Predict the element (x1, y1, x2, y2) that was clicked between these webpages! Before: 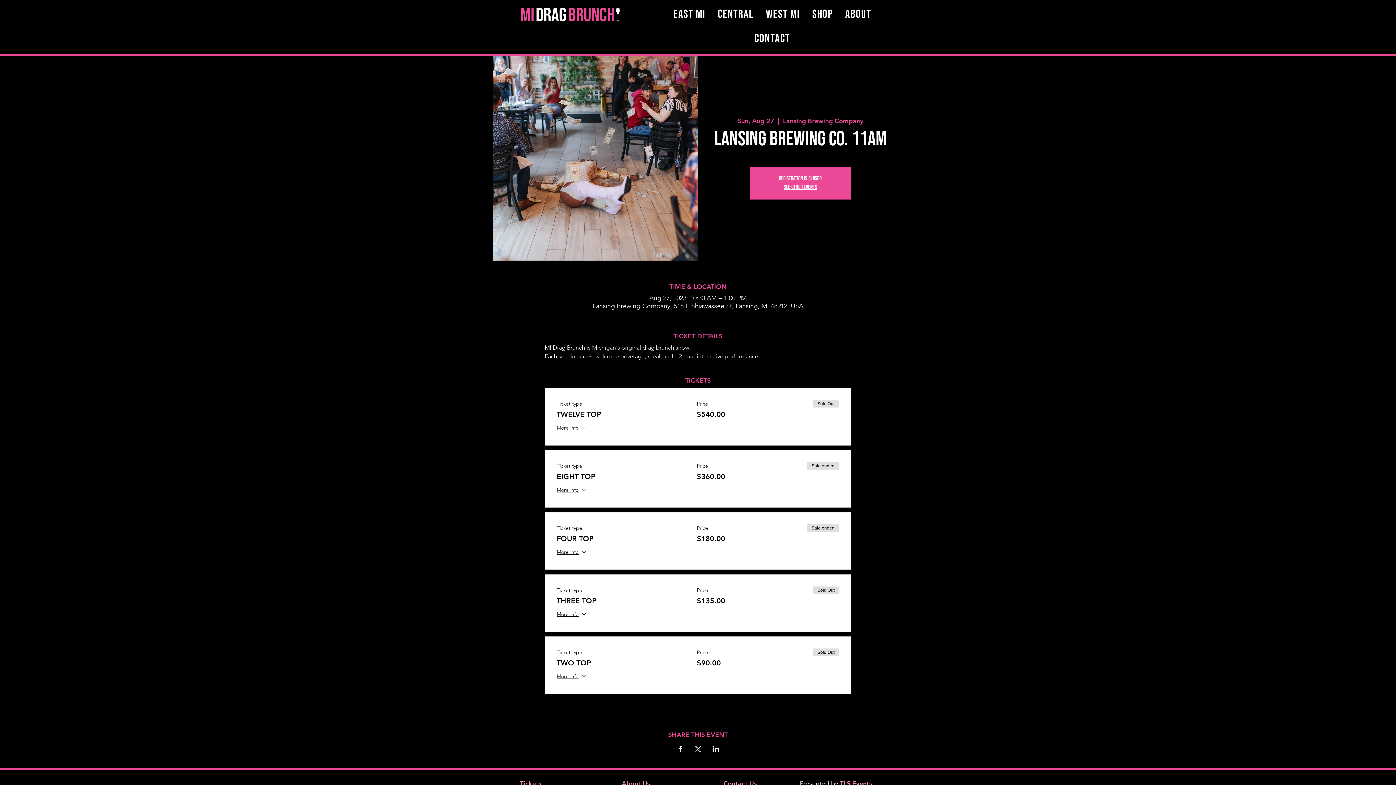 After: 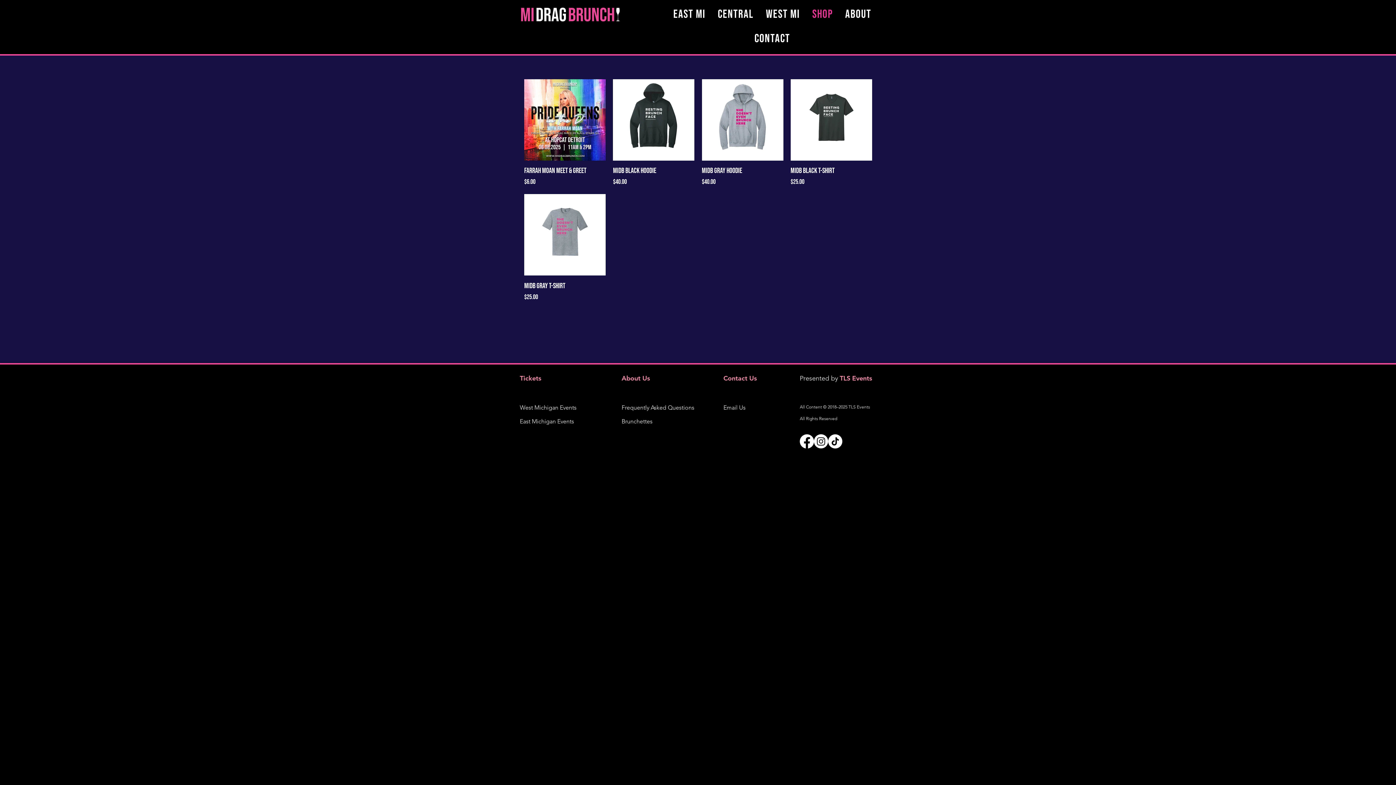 Action: label: SHOP bbox: (807, 3, 837, 25)